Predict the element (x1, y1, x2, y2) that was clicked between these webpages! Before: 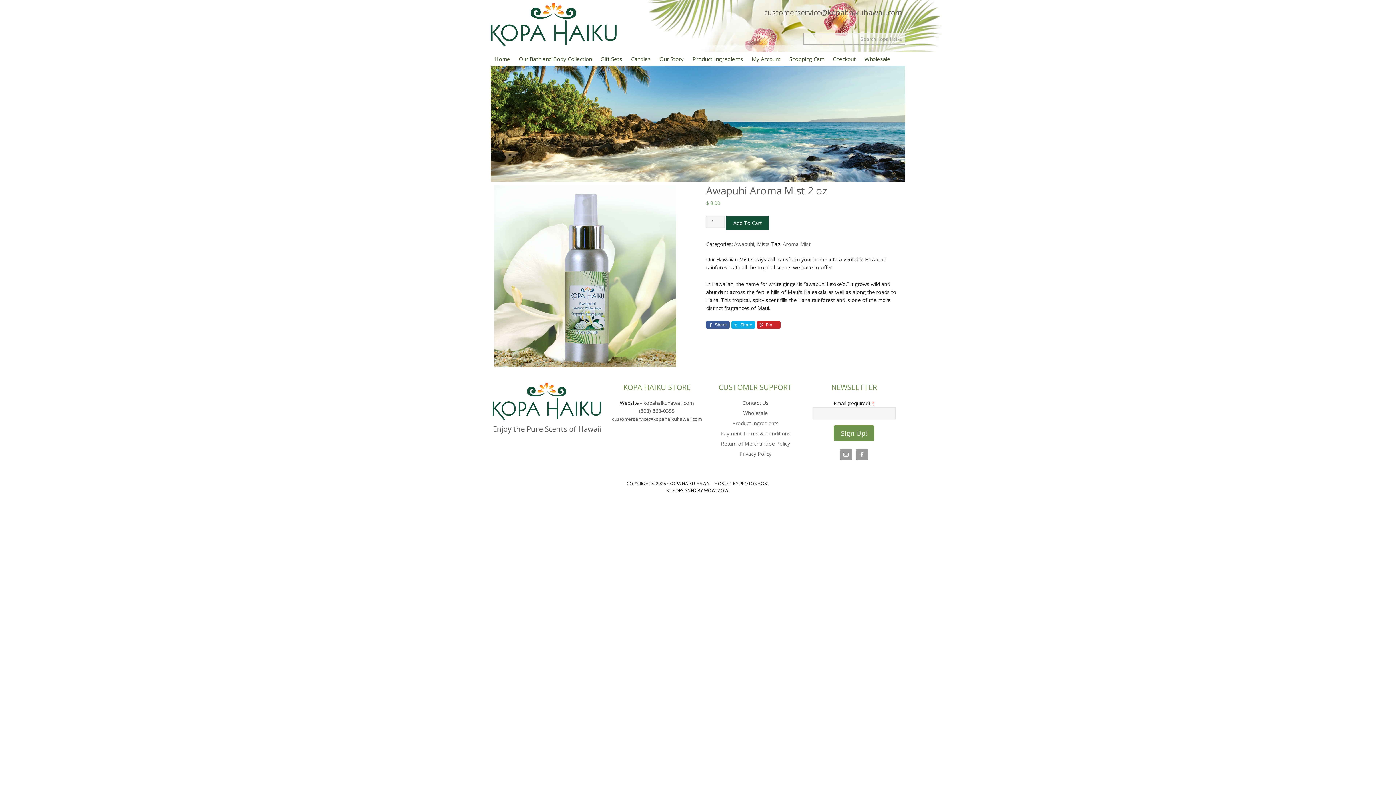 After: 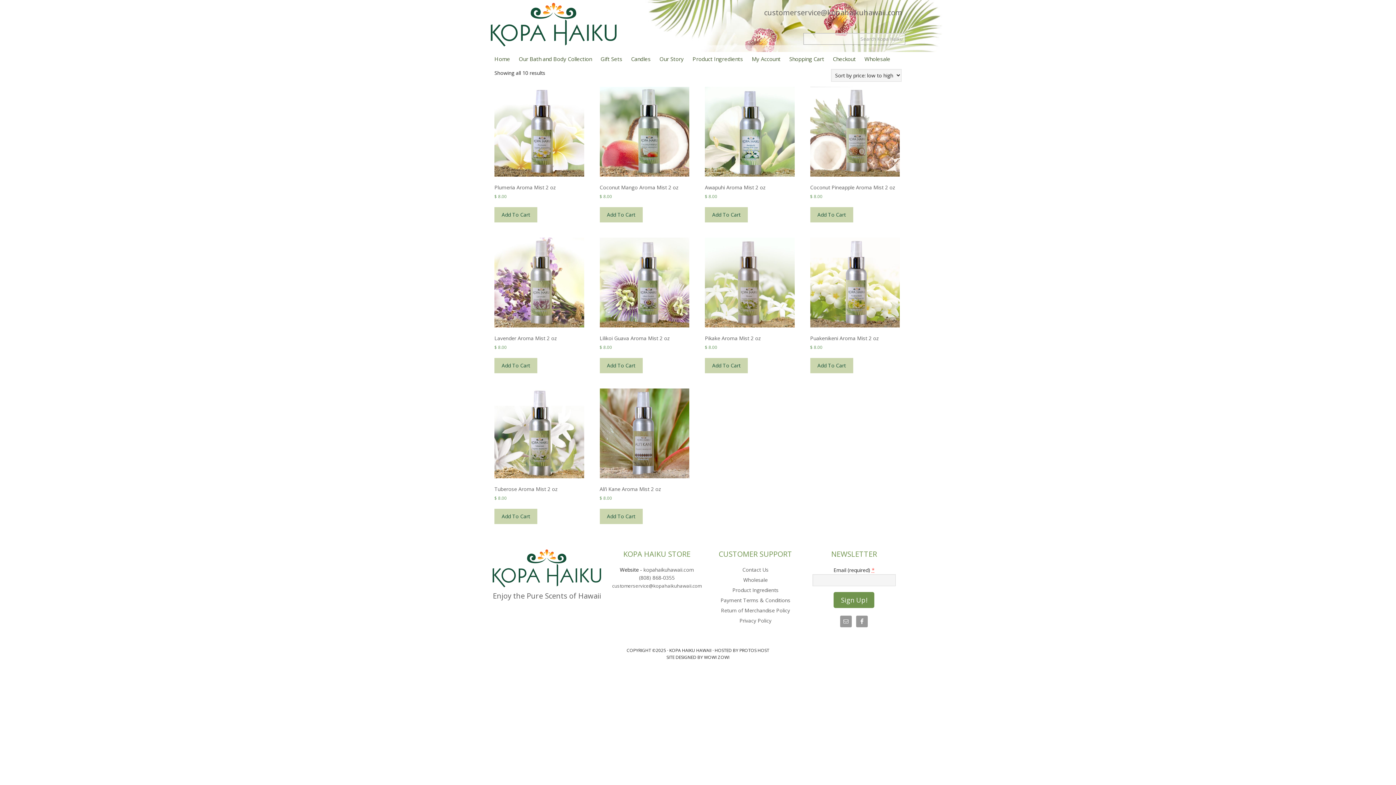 Action: label: Aroma Mist bbox: (783, 240, 810, 247)